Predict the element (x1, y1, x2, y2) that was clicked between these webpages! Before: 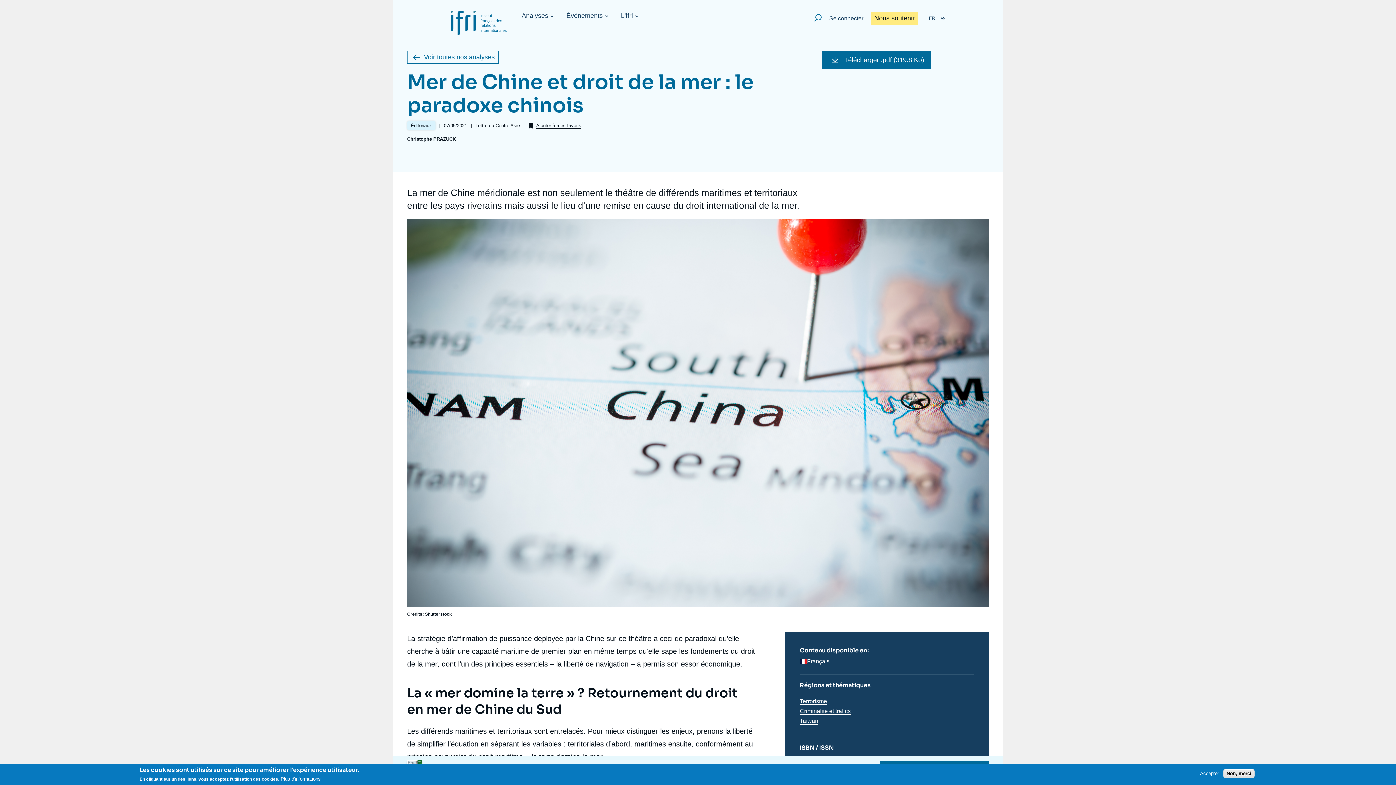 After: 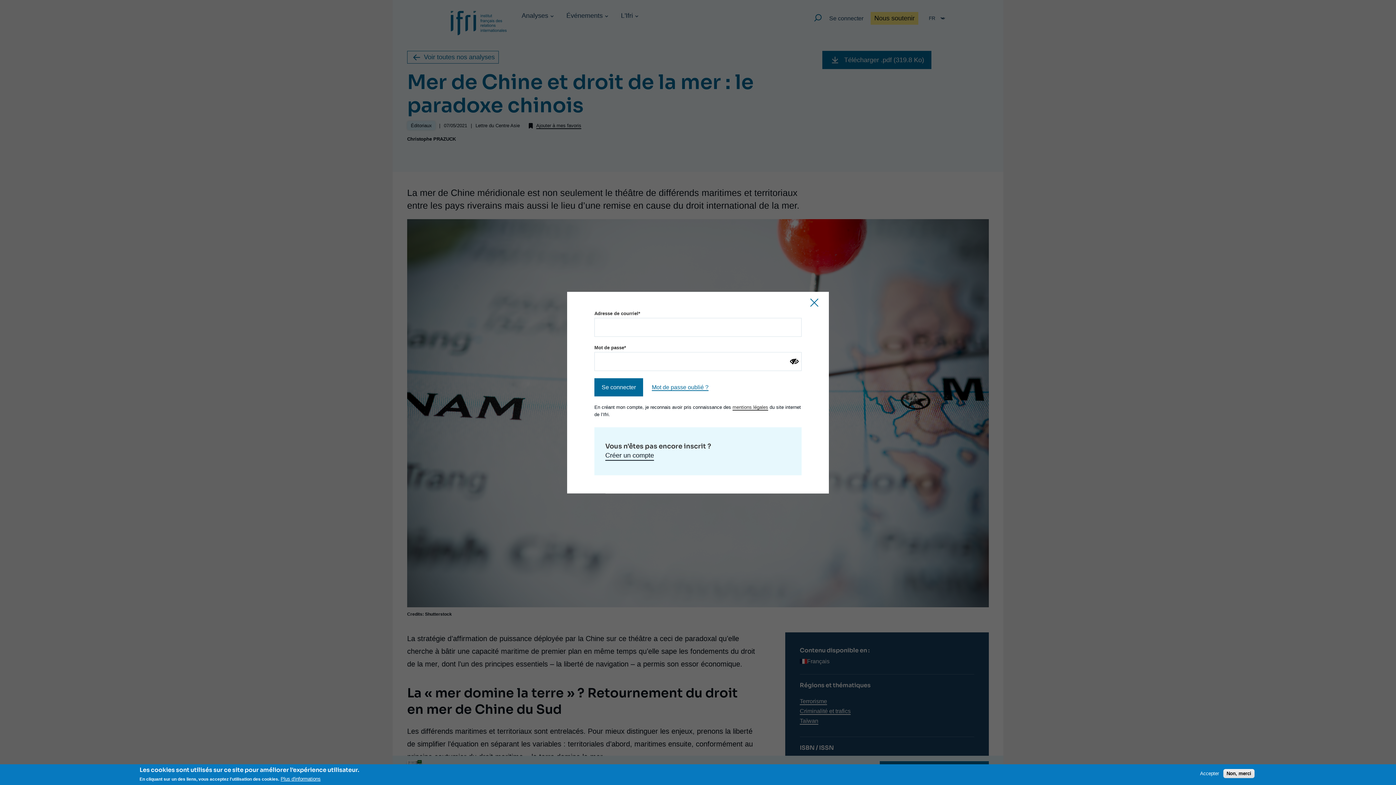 Action: bbox: (536, 122, 581, 128) label: Ajouter à mes favoris